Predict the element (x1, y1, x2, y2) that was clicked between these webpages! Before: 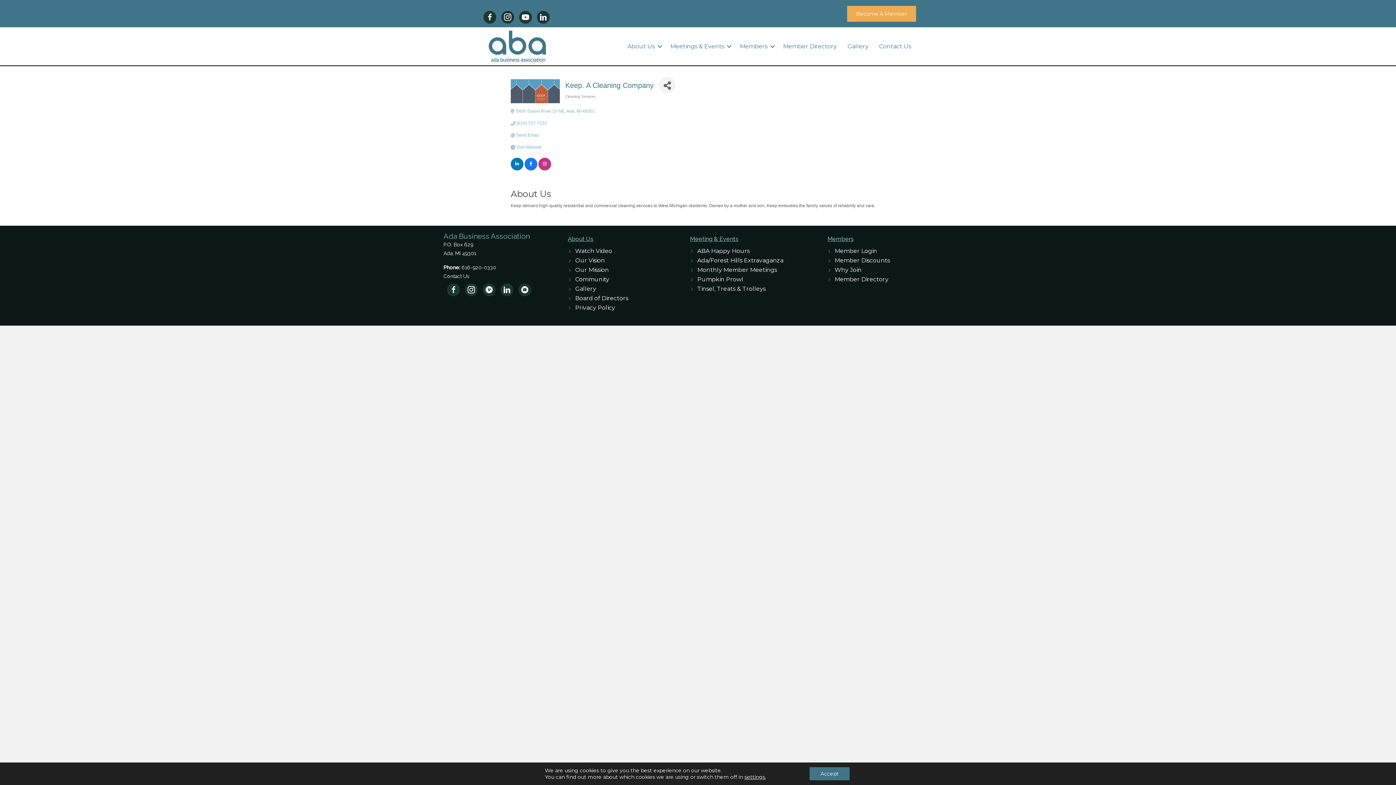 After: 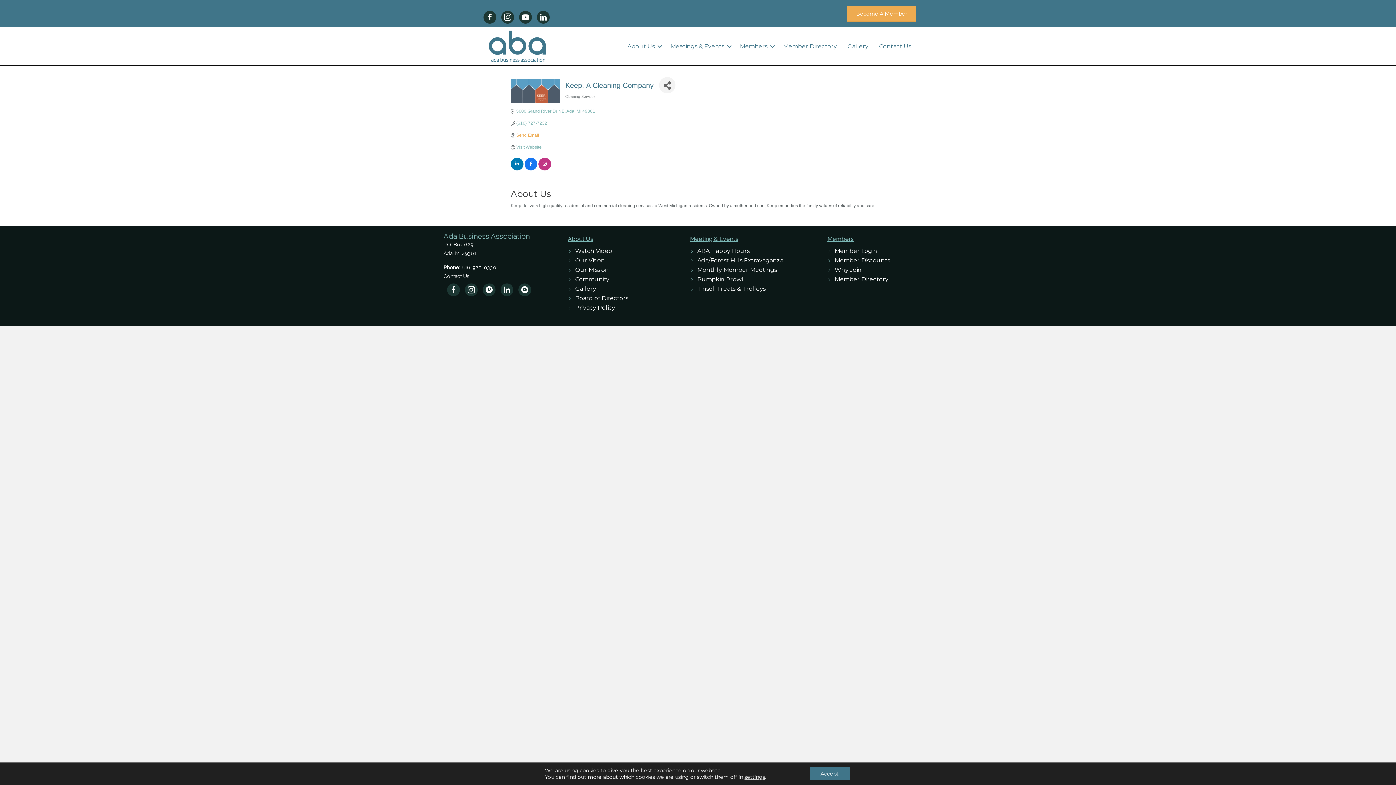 Action: bbox: (516, 132, 539, 137) label: Send Email